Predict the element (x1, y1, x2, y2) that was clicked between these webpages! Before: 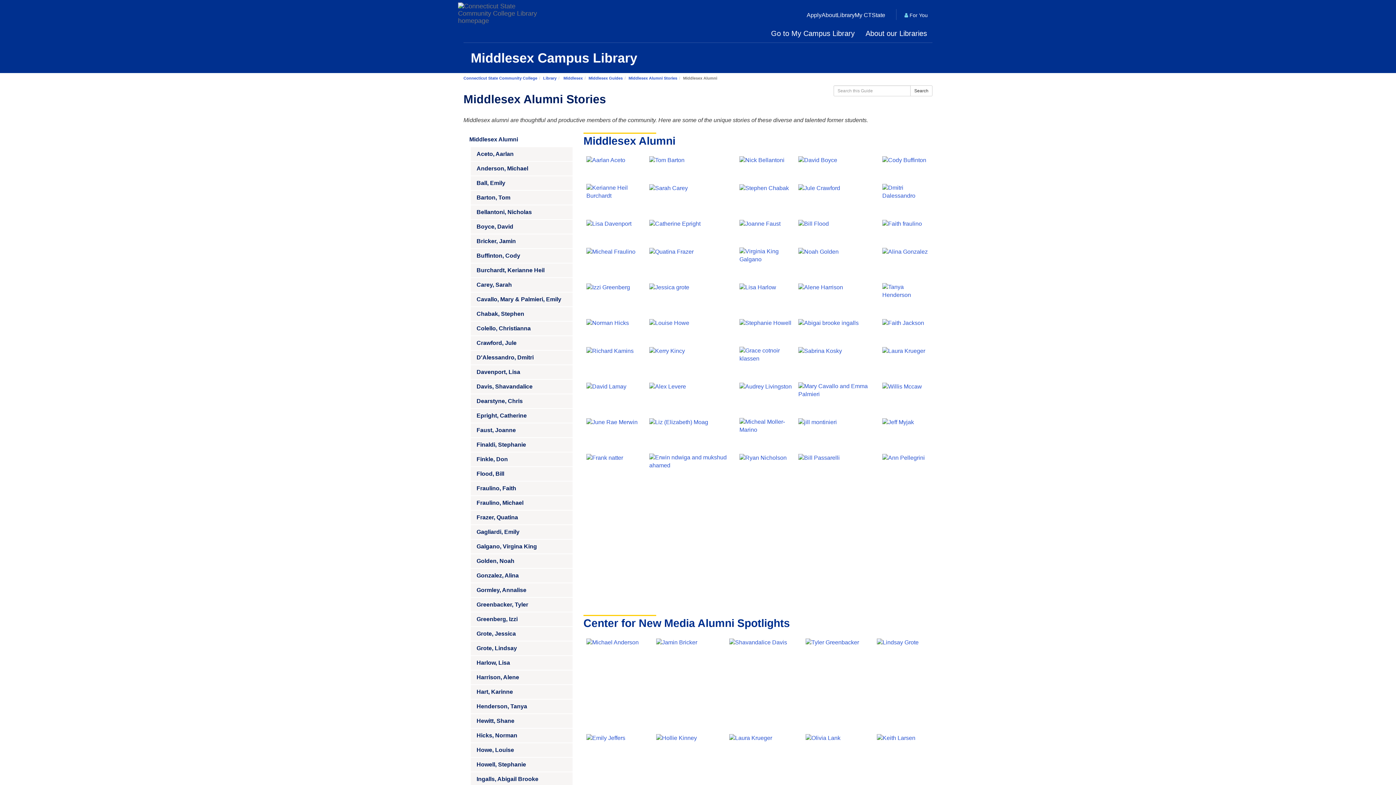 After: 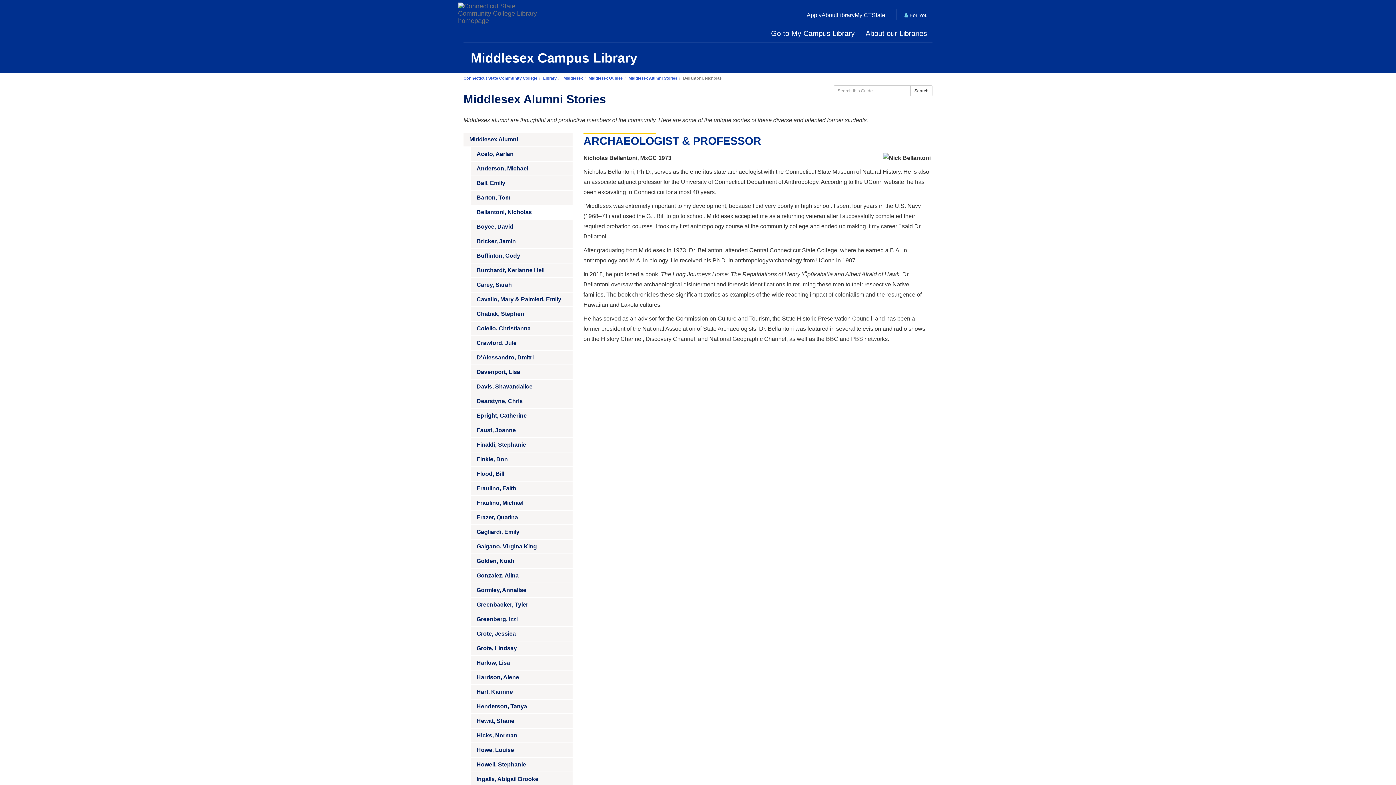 Action: label: Bellantoni, Nicholas bbox: (470, 205, 572, 219)